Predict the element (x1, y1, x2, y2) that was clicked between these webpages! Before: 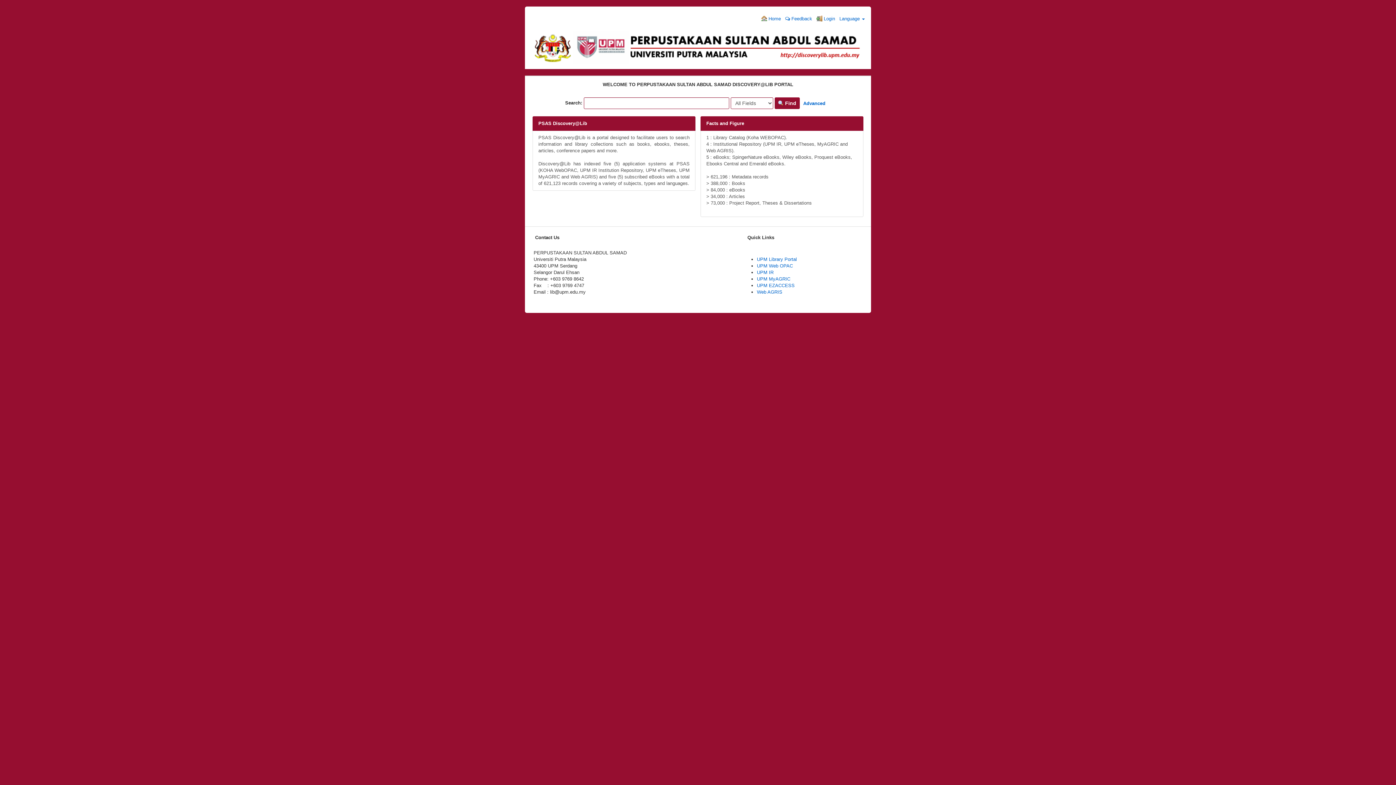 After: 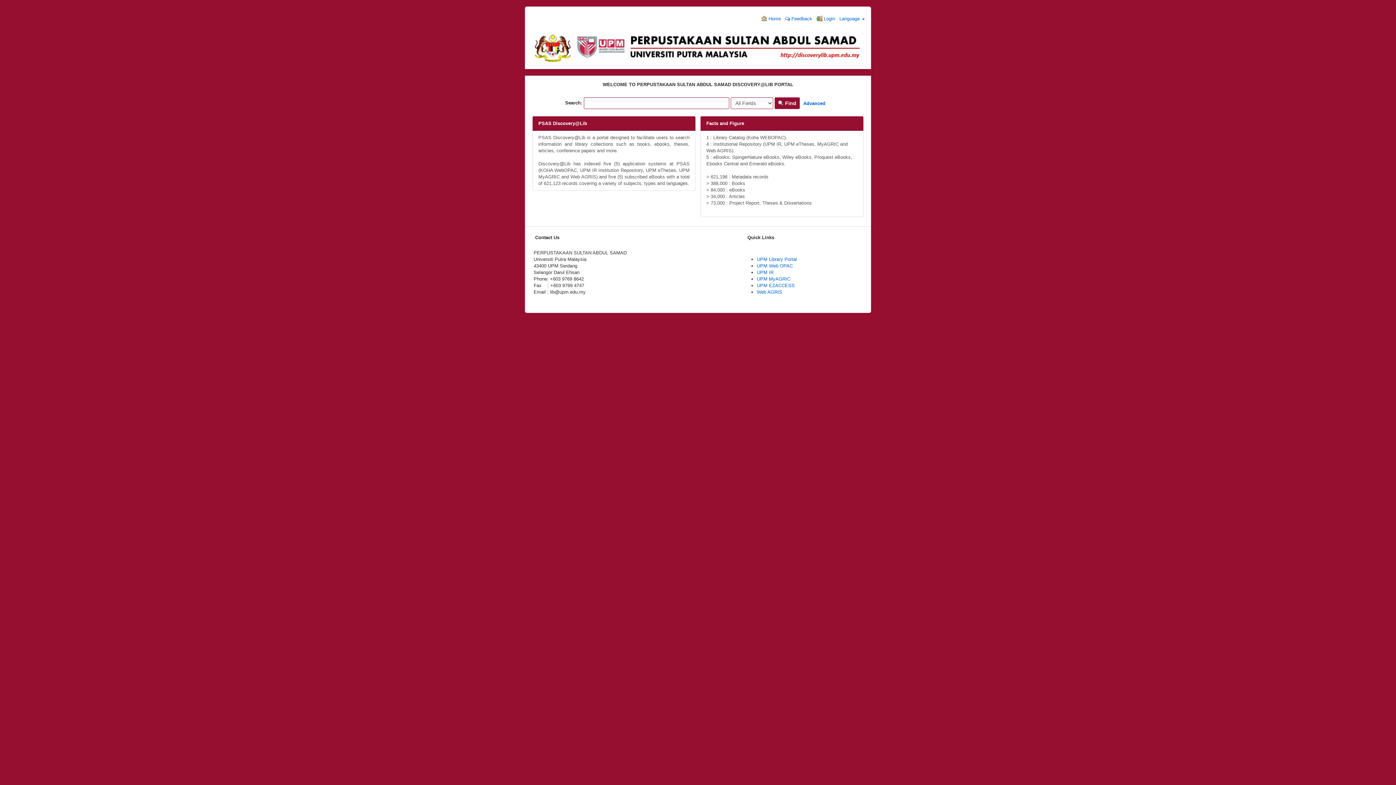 Action: label: PSAS Discovery@Lib bbox: (532, 116, 695, 131)